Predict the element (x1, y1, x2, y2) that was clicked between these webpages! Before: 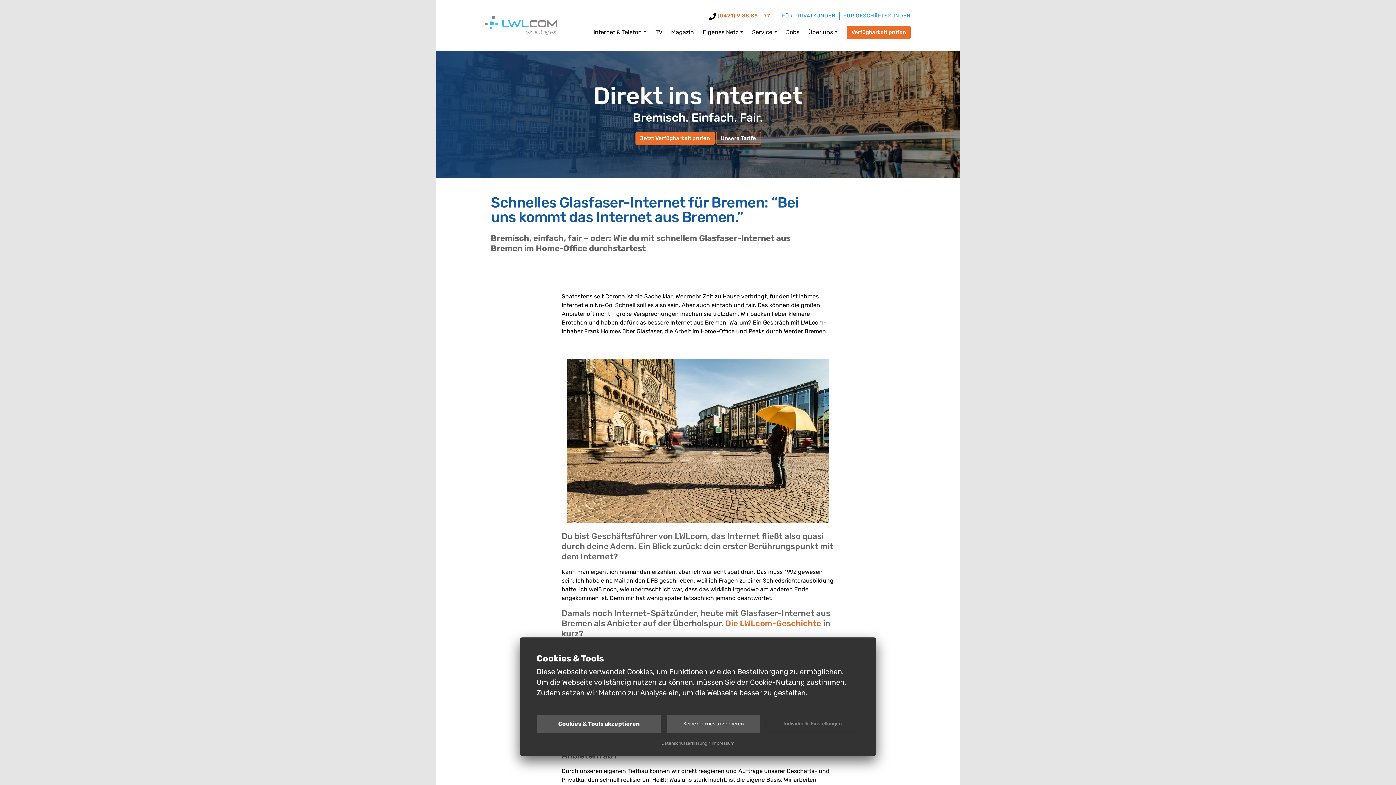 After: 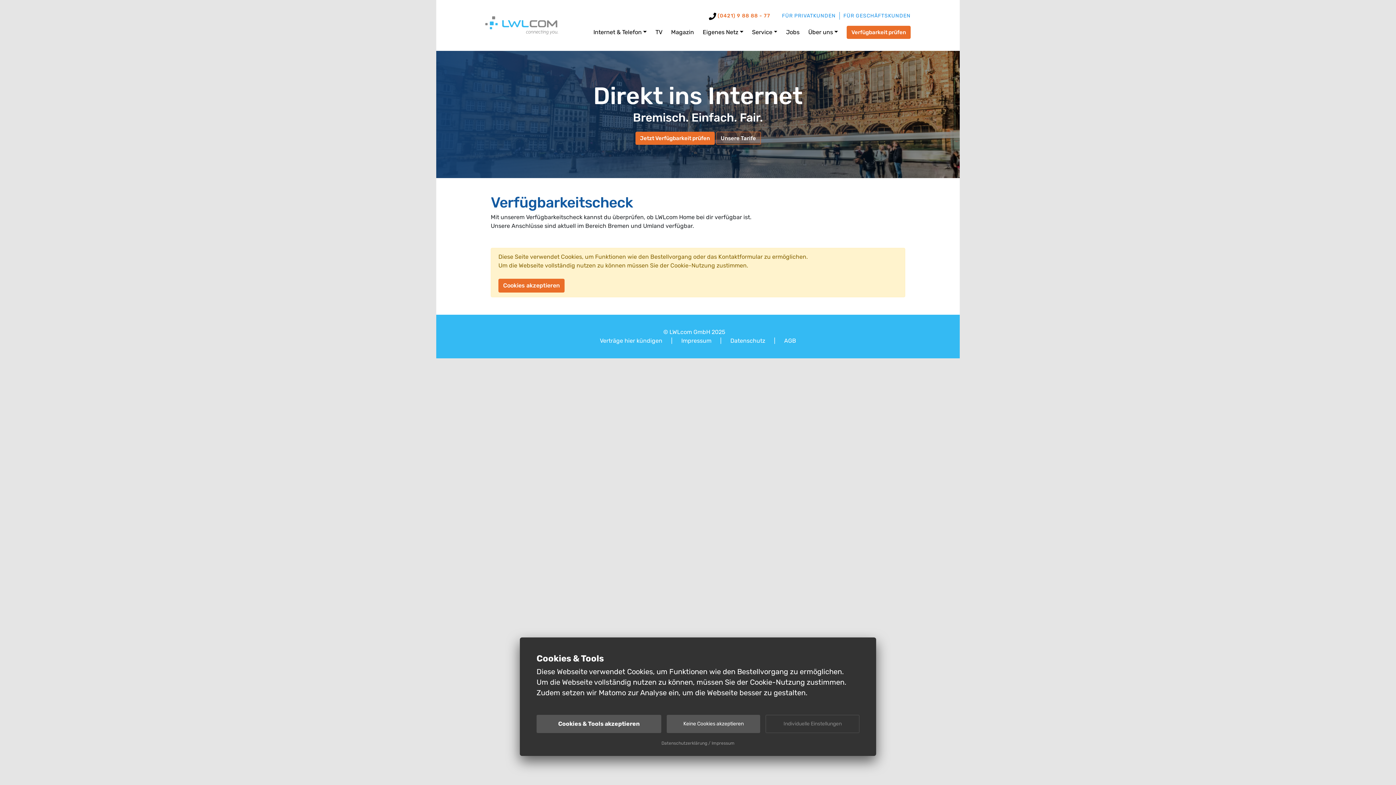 Action: bbox: (635, 131, 714, 144) label: Jetzt Verfügbarkeit prüfen